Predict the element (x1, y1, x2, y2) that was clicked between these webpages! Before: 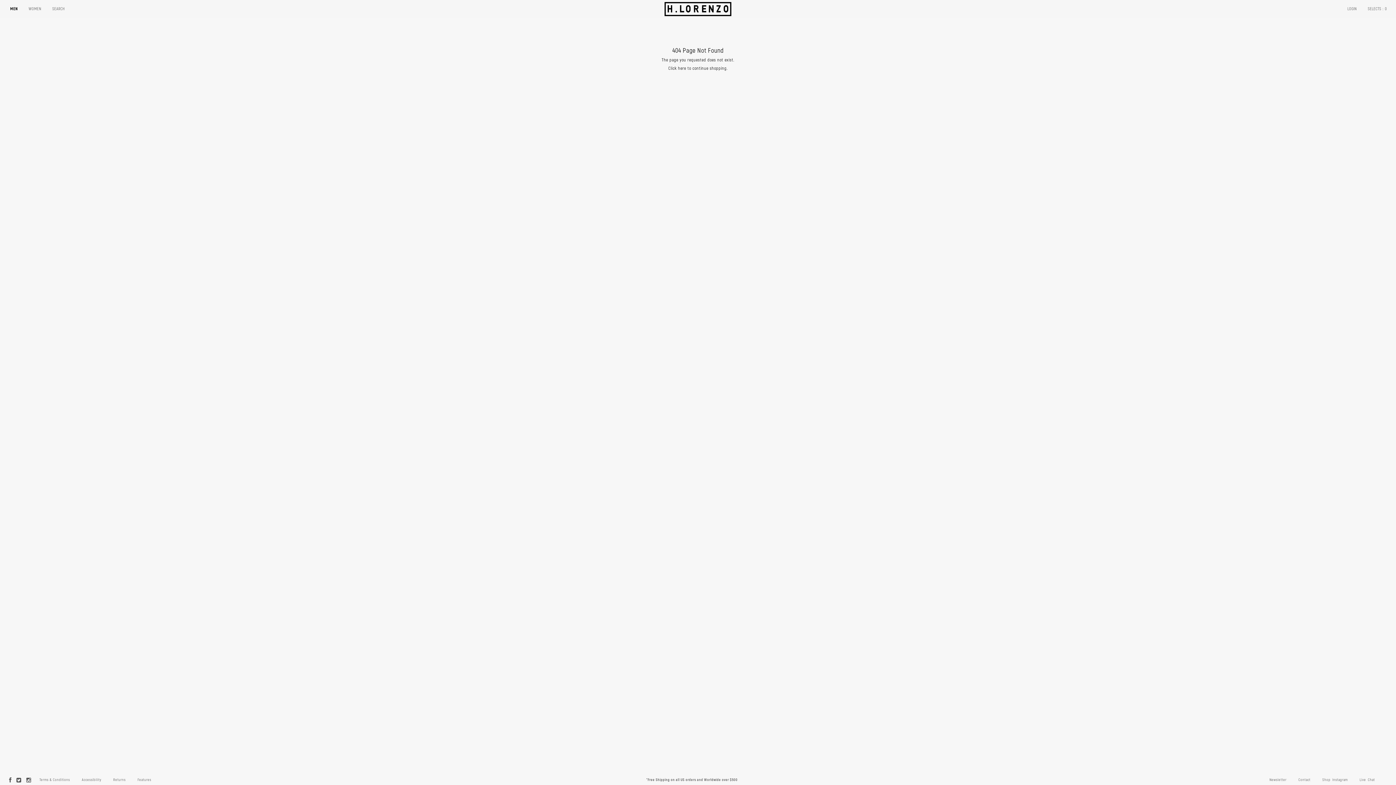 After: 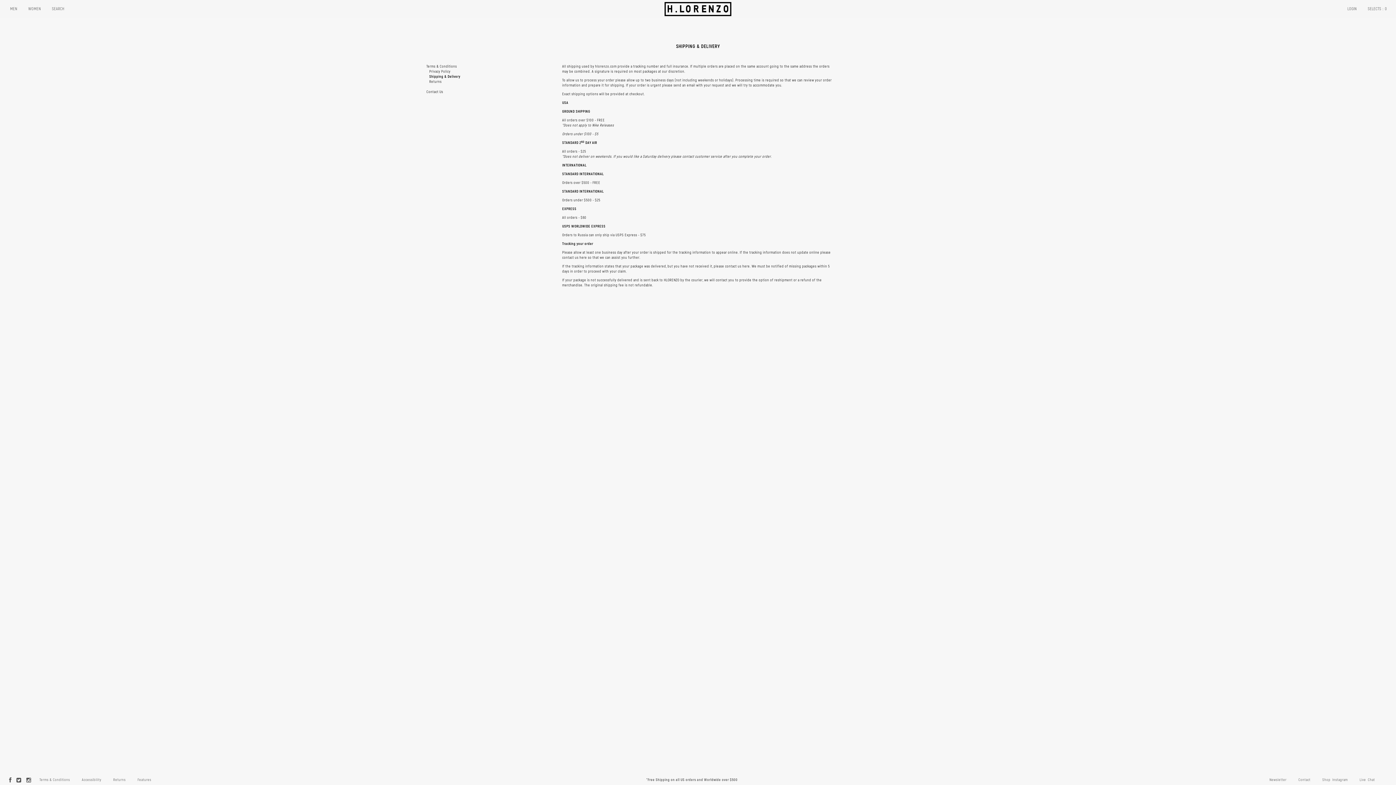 Action: label: *Free Shipping on all US orders and Worldwide over $500 bbox: (646, 778, 737, 782)